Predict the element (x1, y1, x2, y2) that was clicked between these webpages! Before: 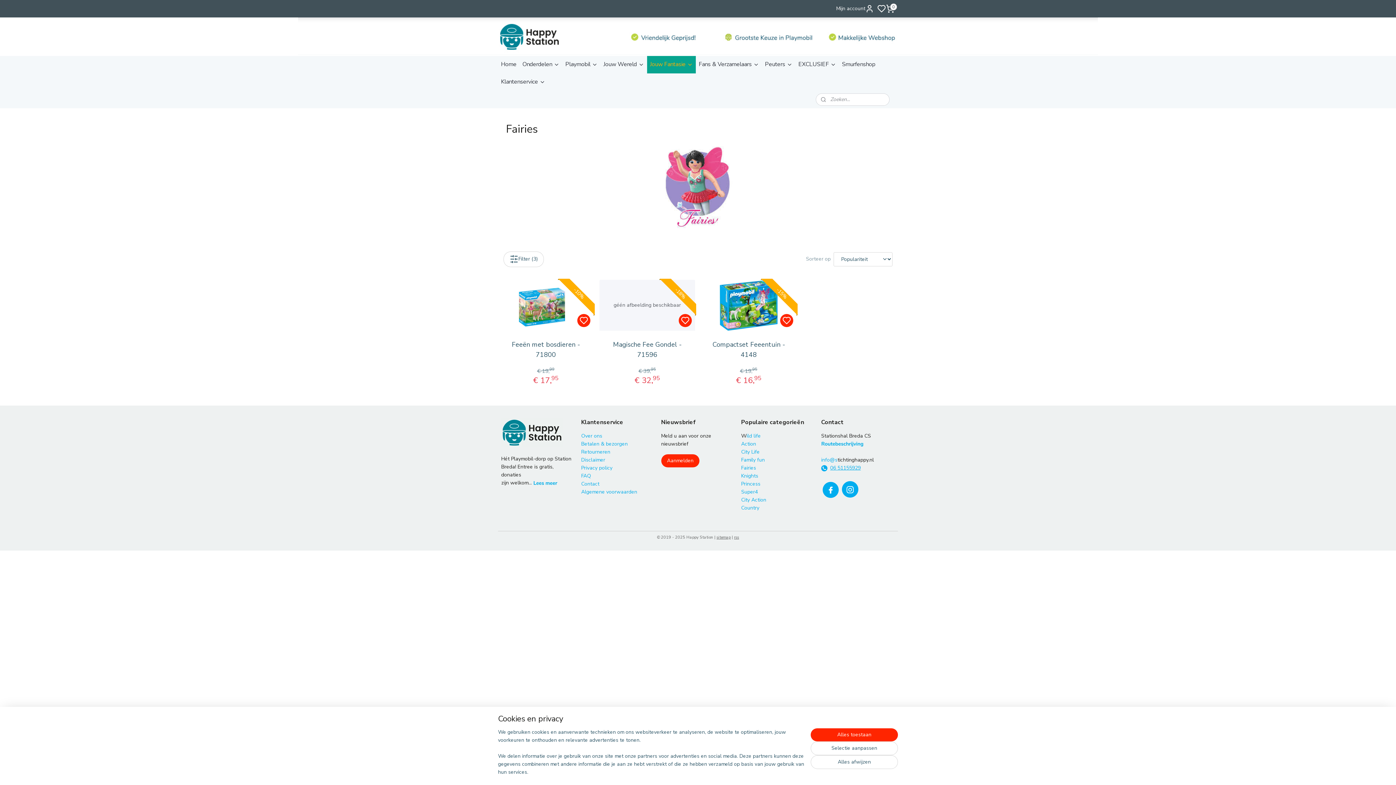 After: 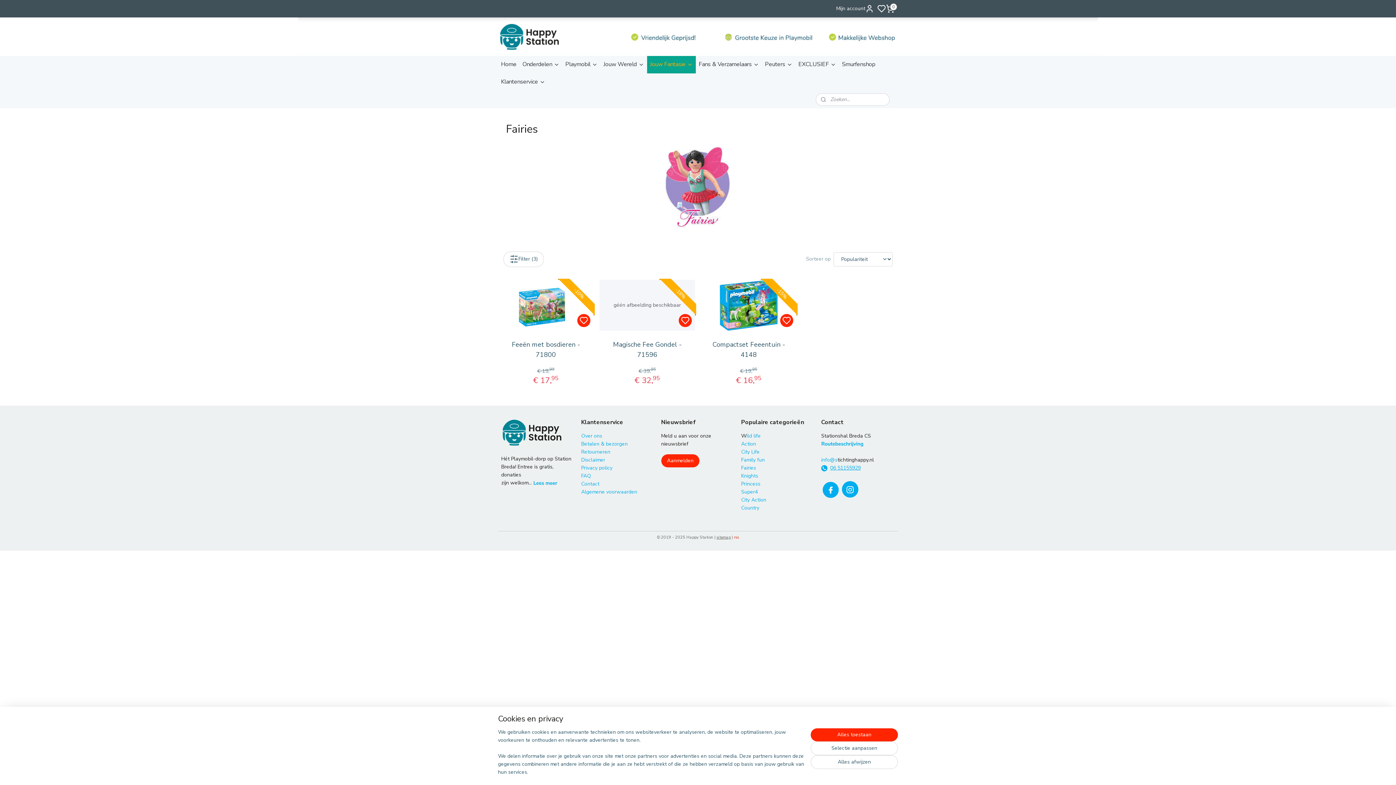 Action: label: rss bbox: (734, 535, 739, 540)